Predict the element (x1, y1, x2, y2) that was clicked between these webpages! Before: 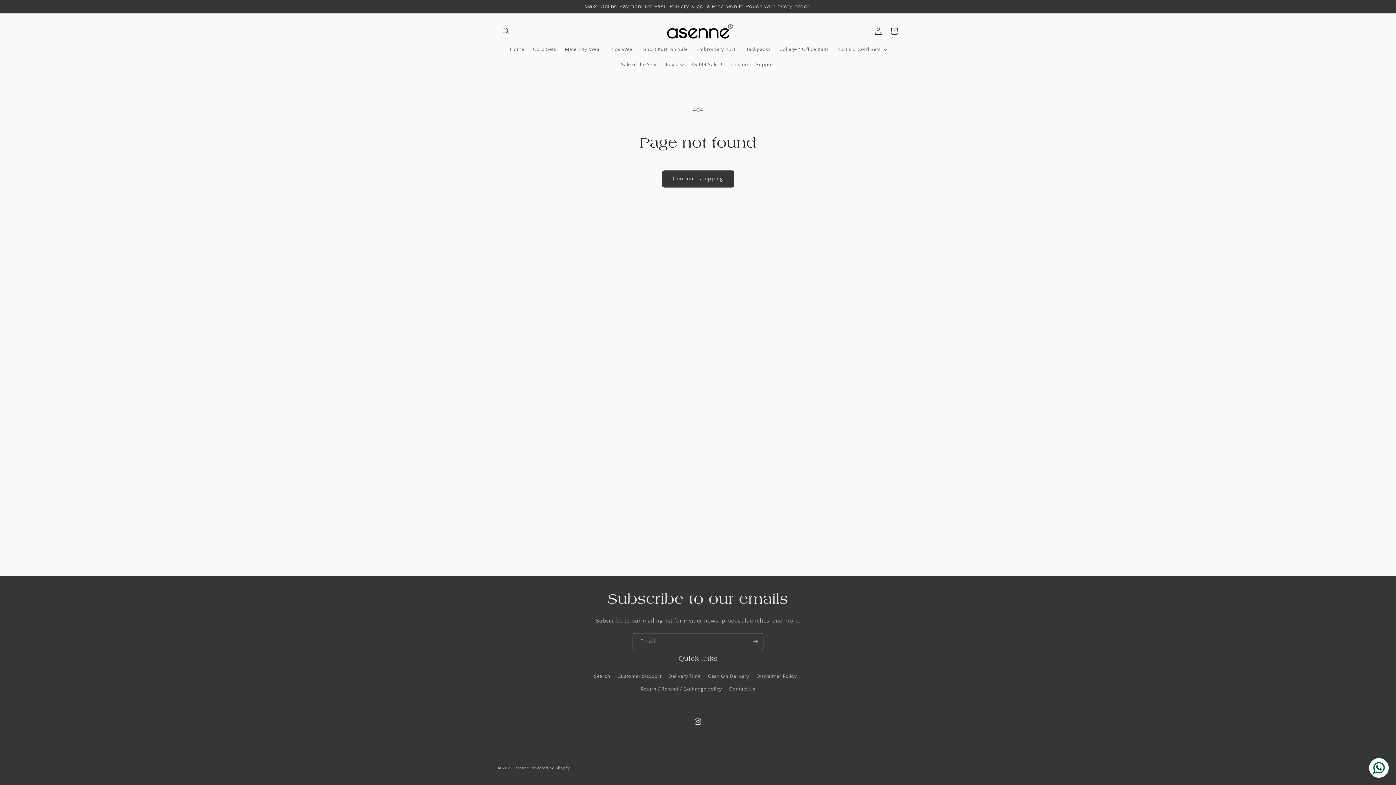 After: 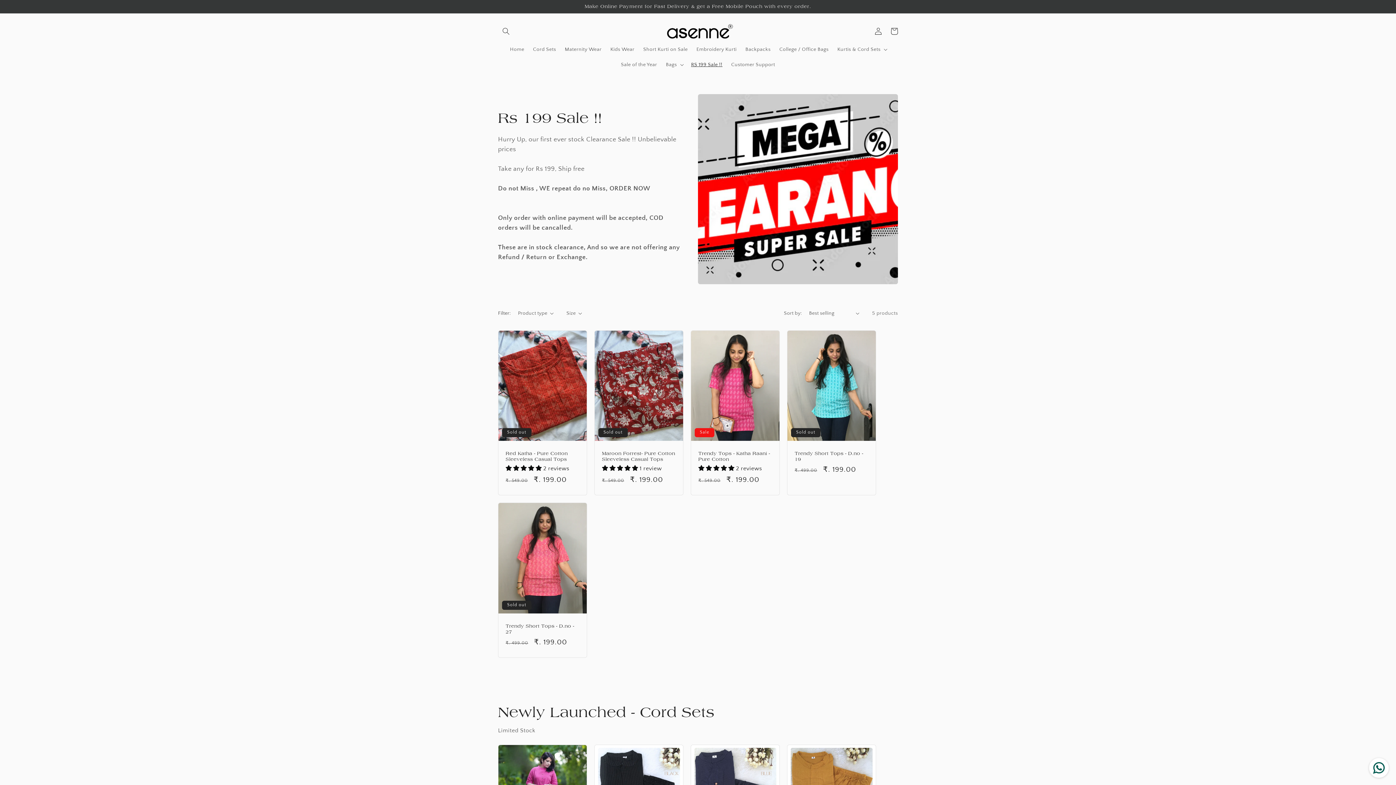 Action: bbox: (686, 56, 727, 72) label: RS 199 Sale !!